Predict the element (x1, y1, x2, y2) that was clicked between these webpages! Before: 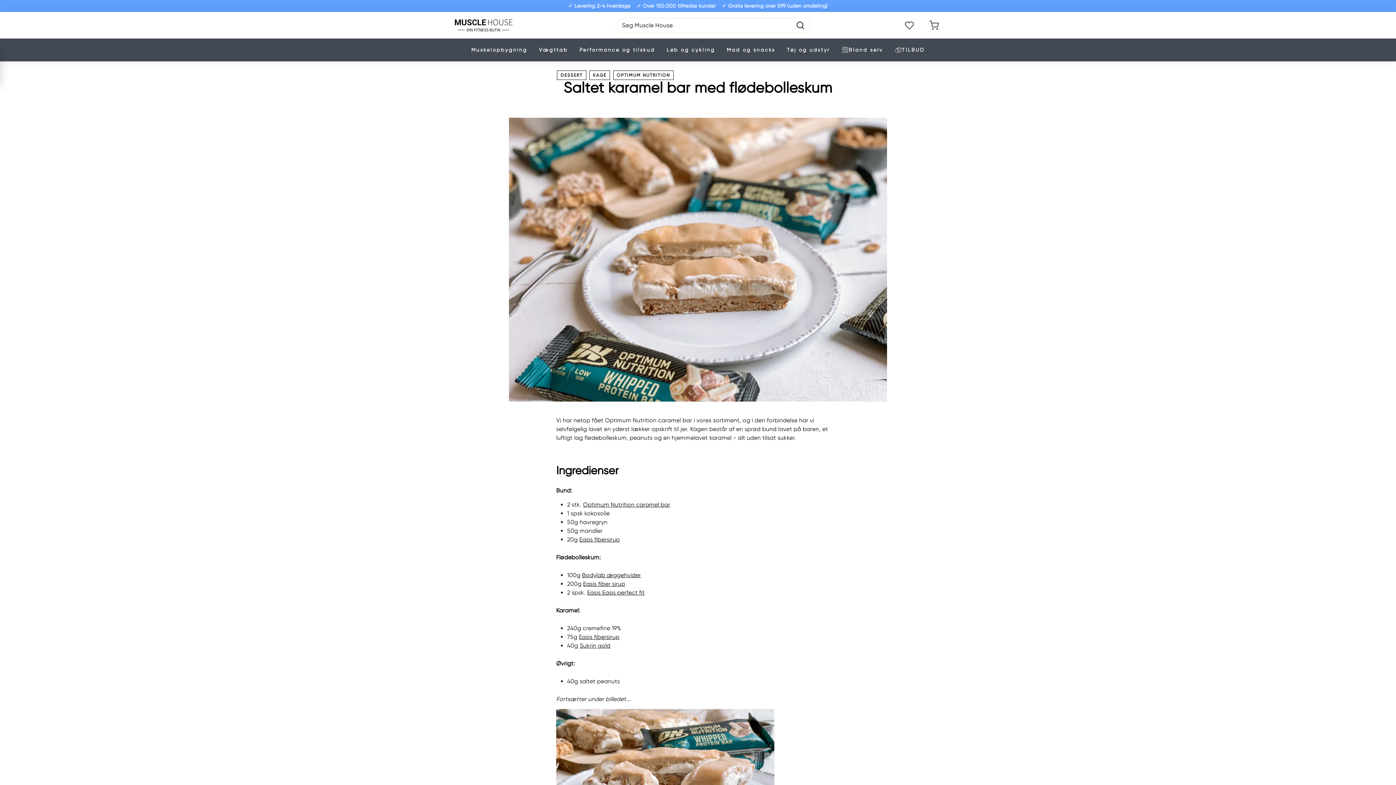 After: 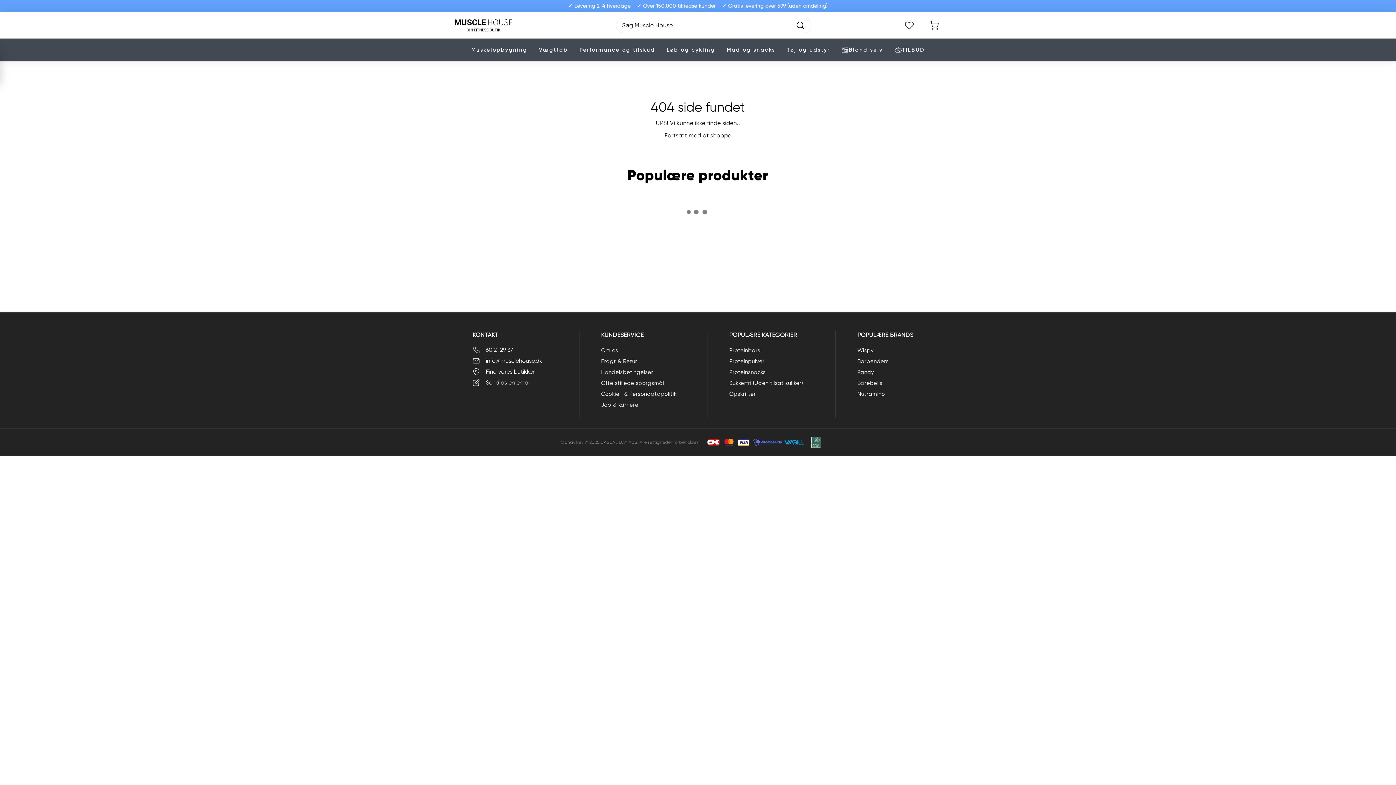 Action: bbox: (582, 571, 641, 578) label: Bodylab æggehvider
